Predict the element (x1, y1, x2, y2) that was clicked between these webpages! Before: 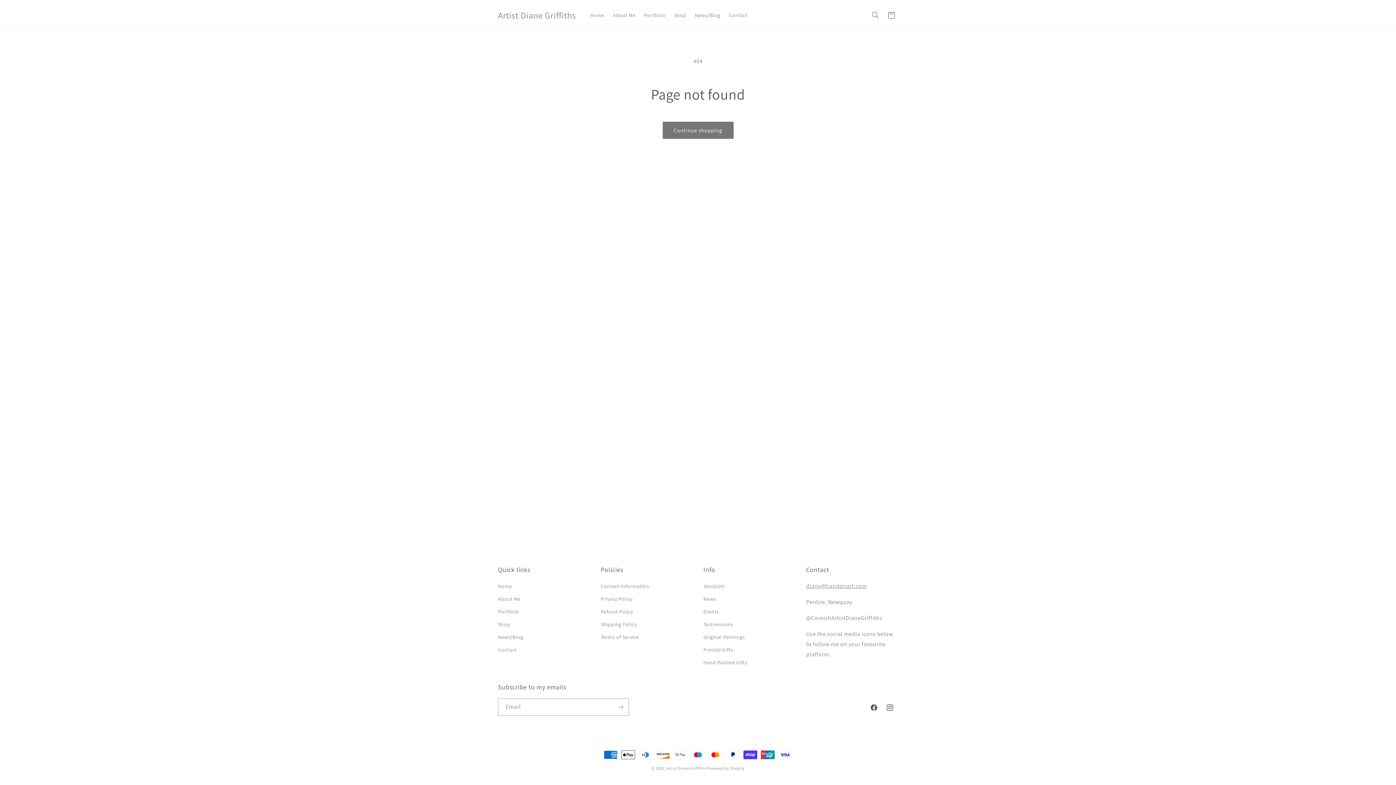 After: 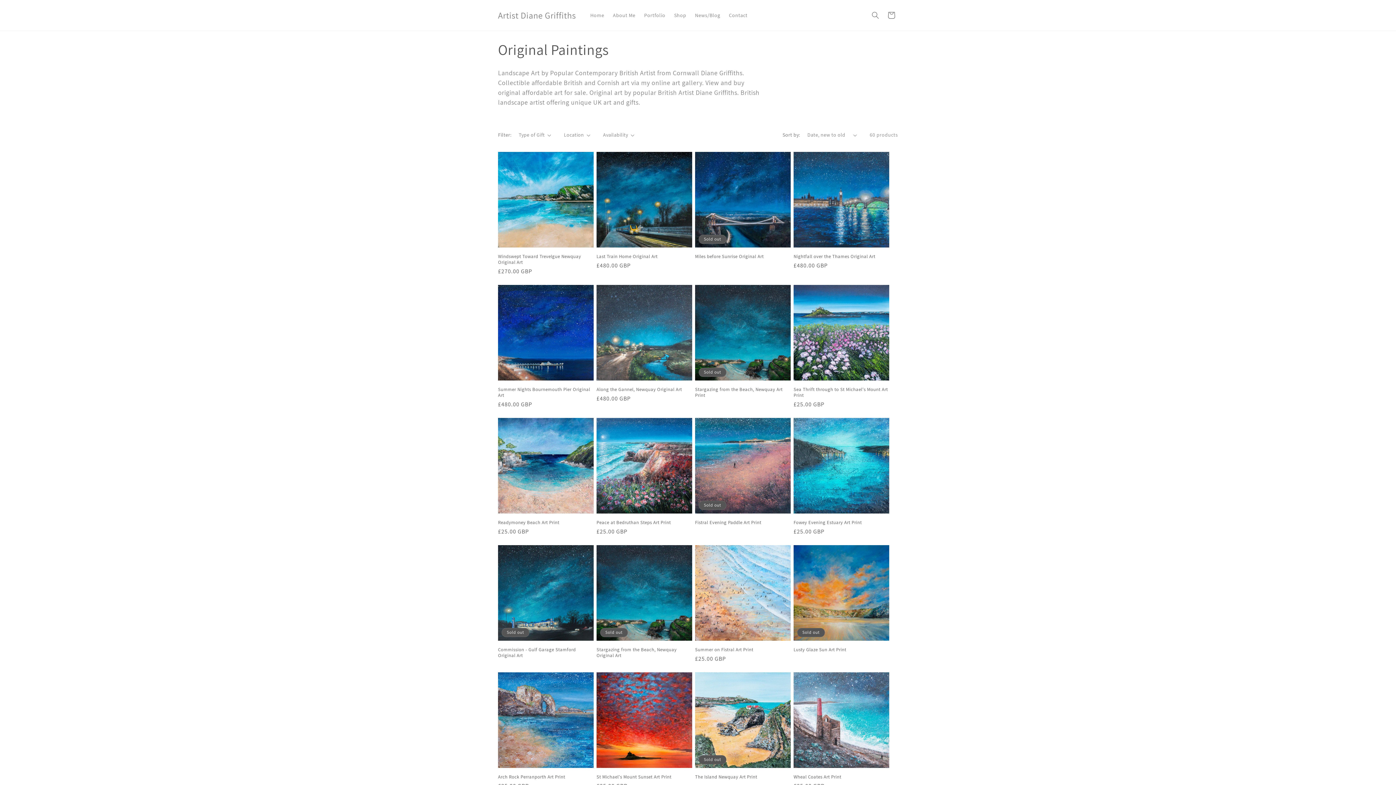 Action: label: Original Paintings bbox: (703, 631, 745, 644)